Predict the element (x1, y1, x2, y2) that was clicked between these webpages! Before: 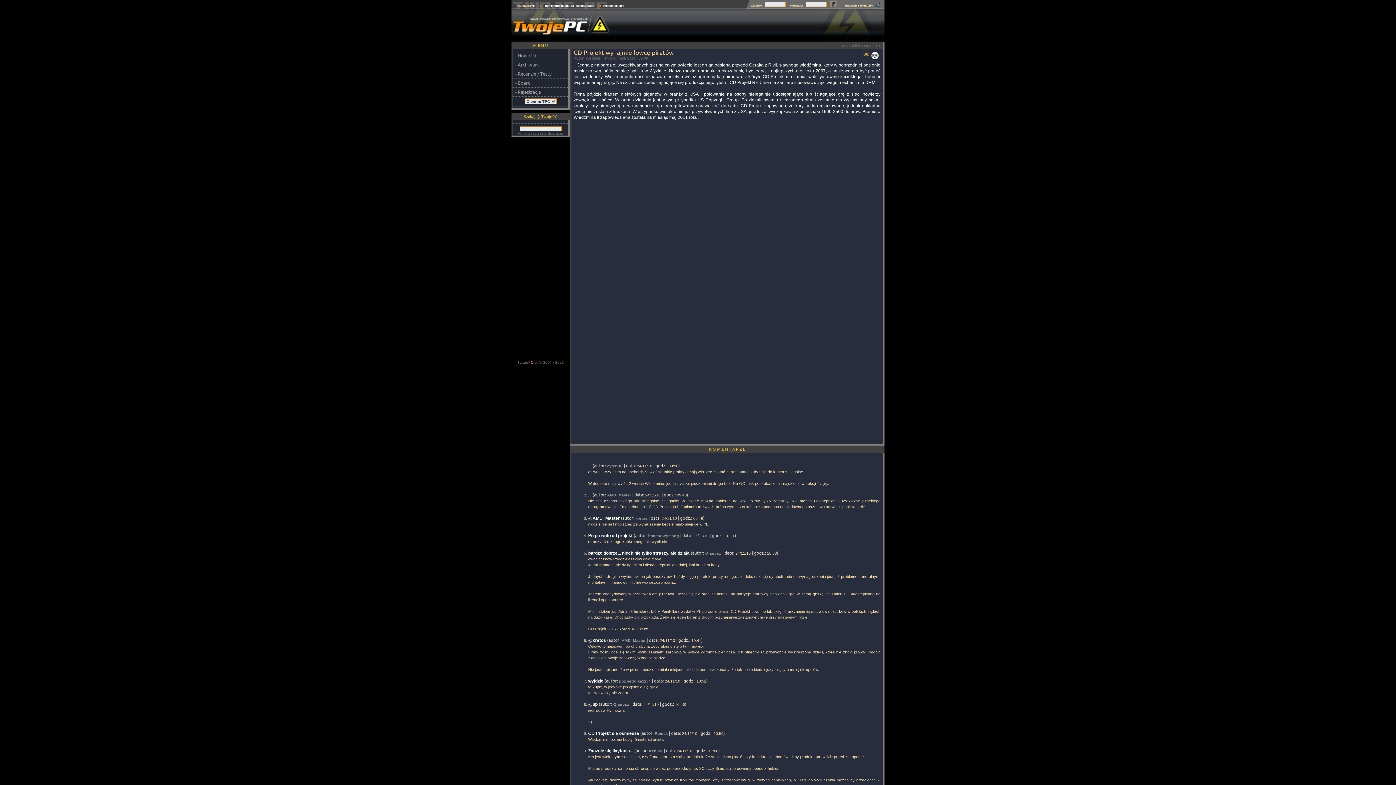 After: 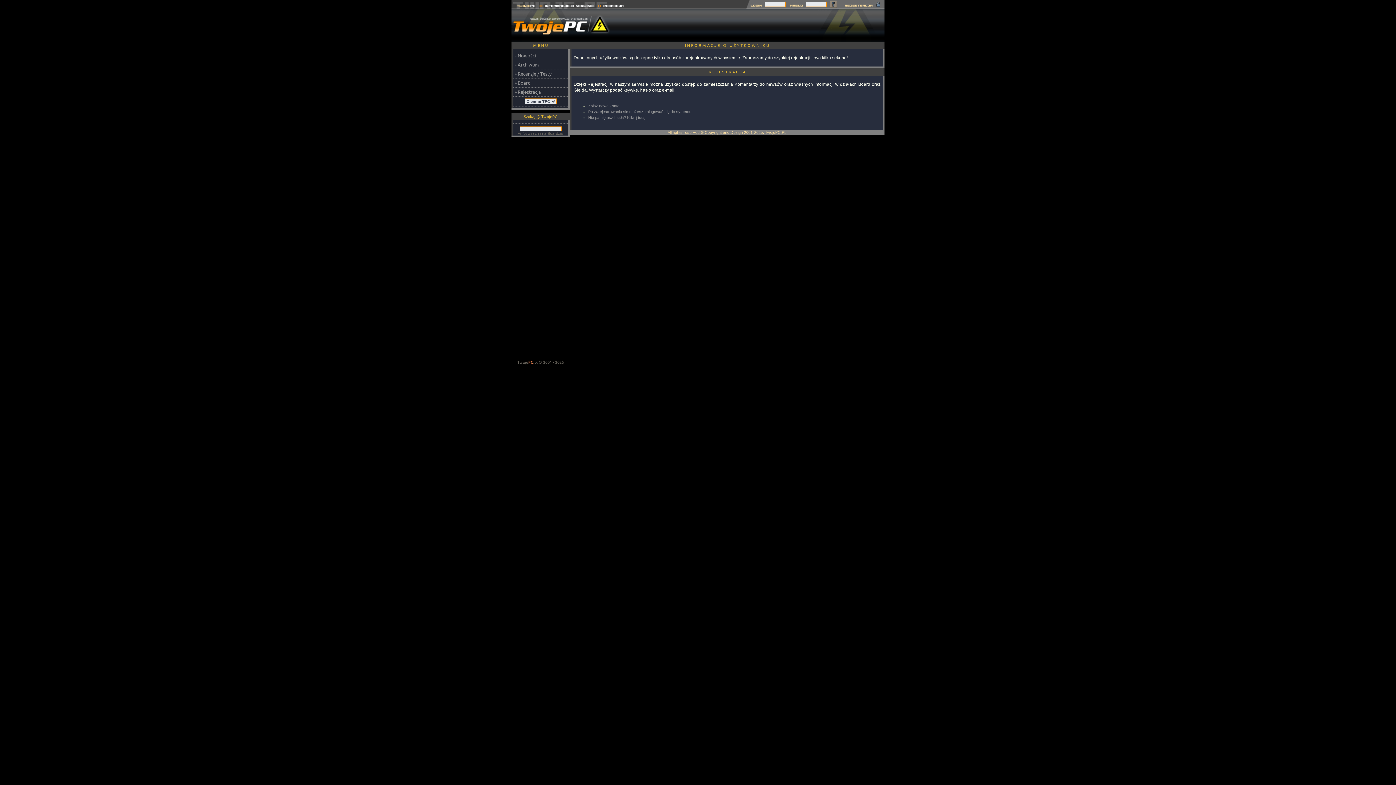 Action: label: cyferluu bbox: (607, 464, 622, 468)